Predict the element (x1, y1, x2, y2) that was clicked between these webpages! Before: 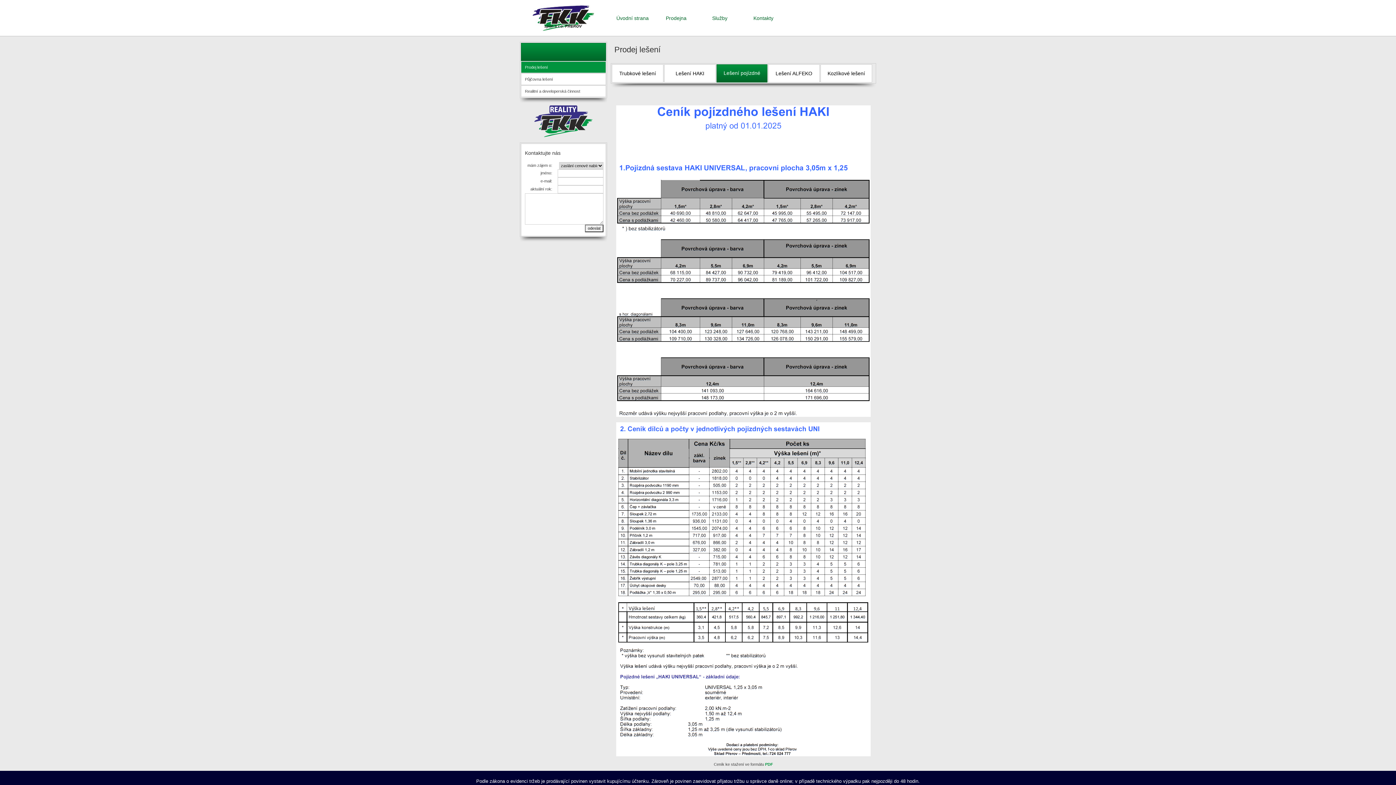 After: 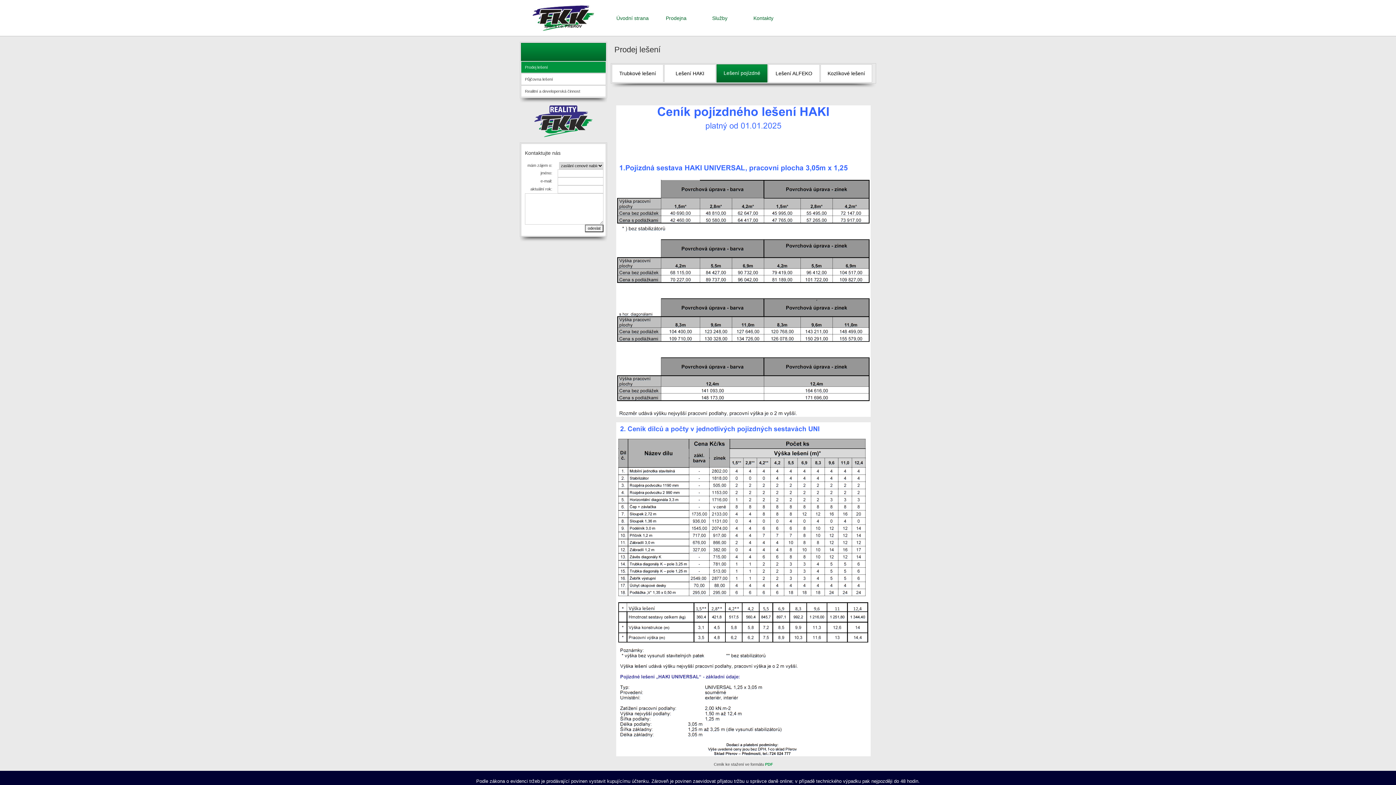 Action: bbox: (534, 118, 592, 123)